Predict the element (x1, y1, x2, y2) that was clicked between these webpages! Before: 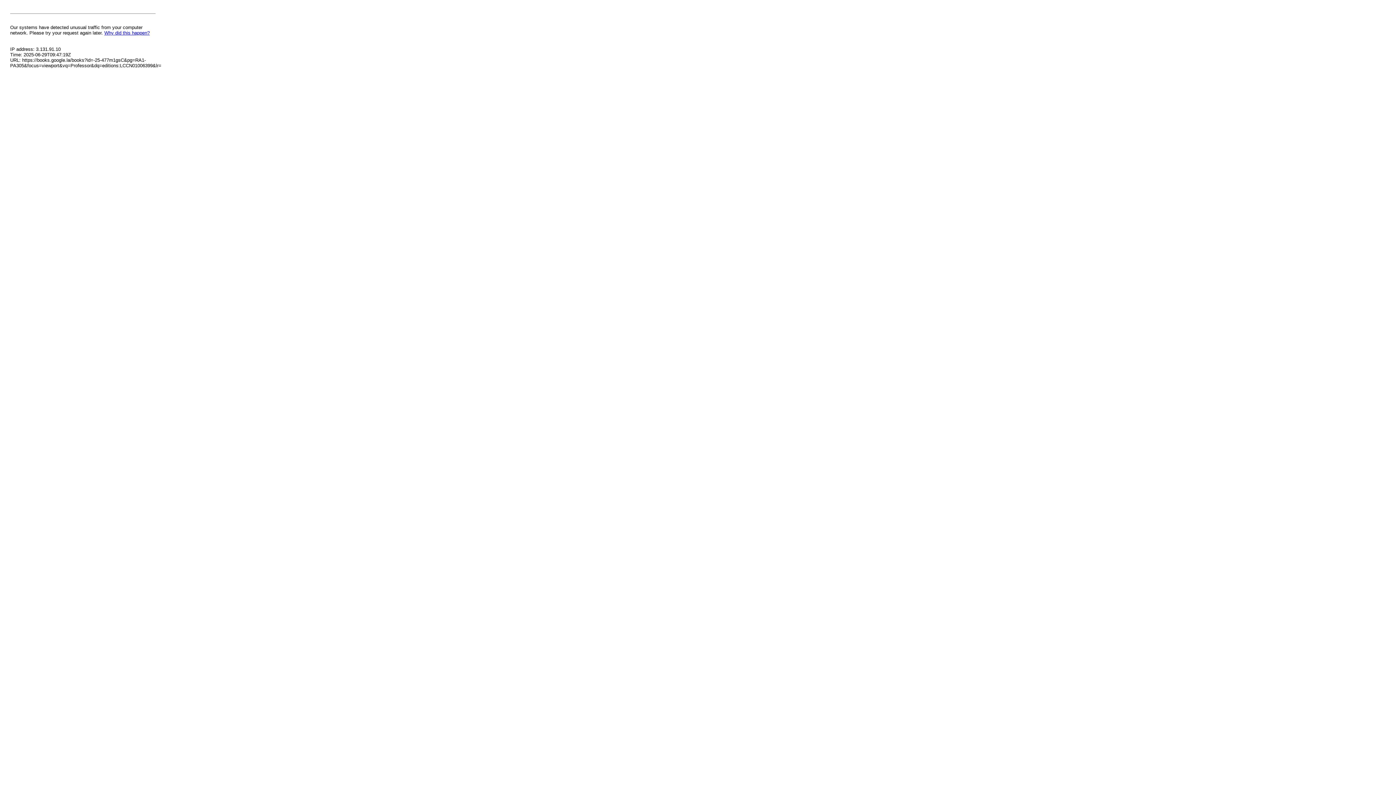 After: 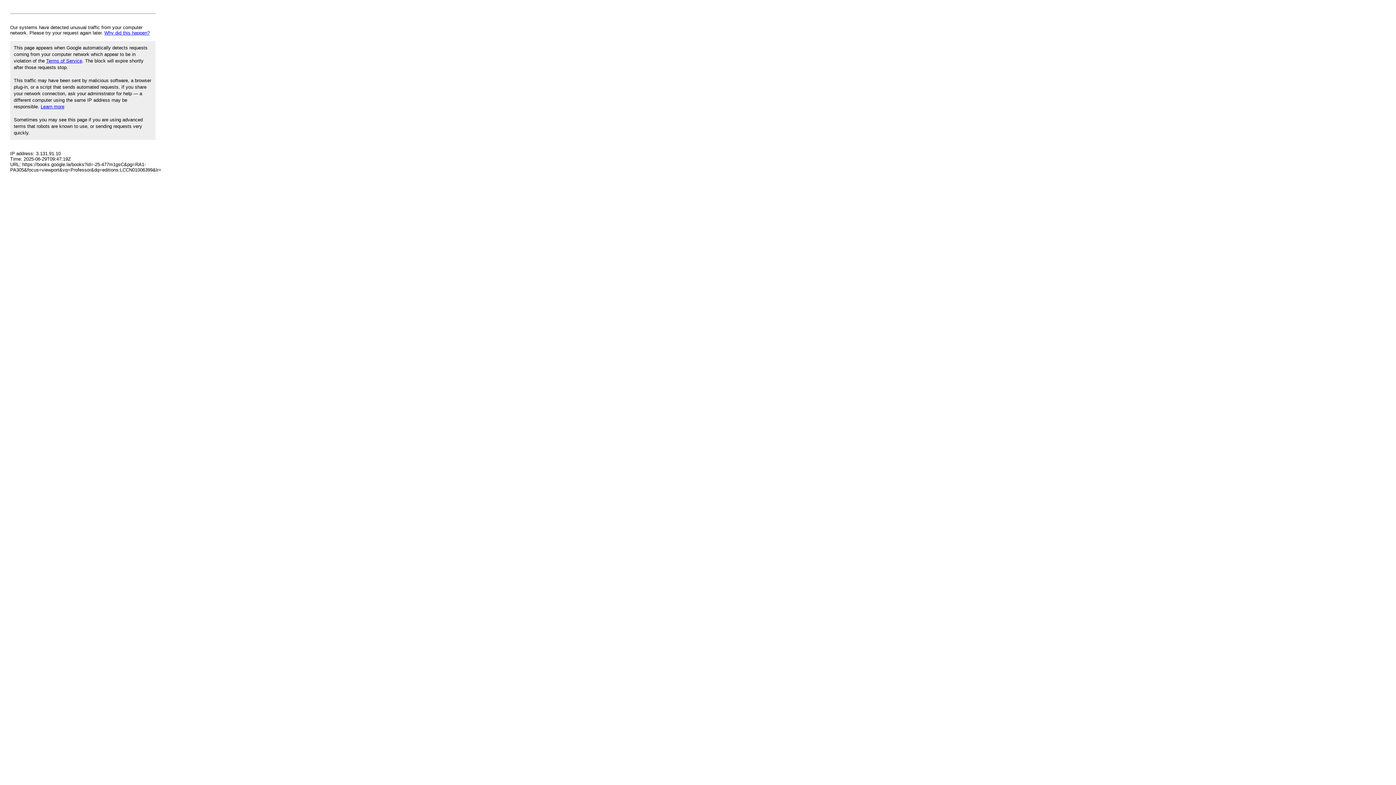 Action: label: Why did this happen? bbox: (104, 30, 149, 35)